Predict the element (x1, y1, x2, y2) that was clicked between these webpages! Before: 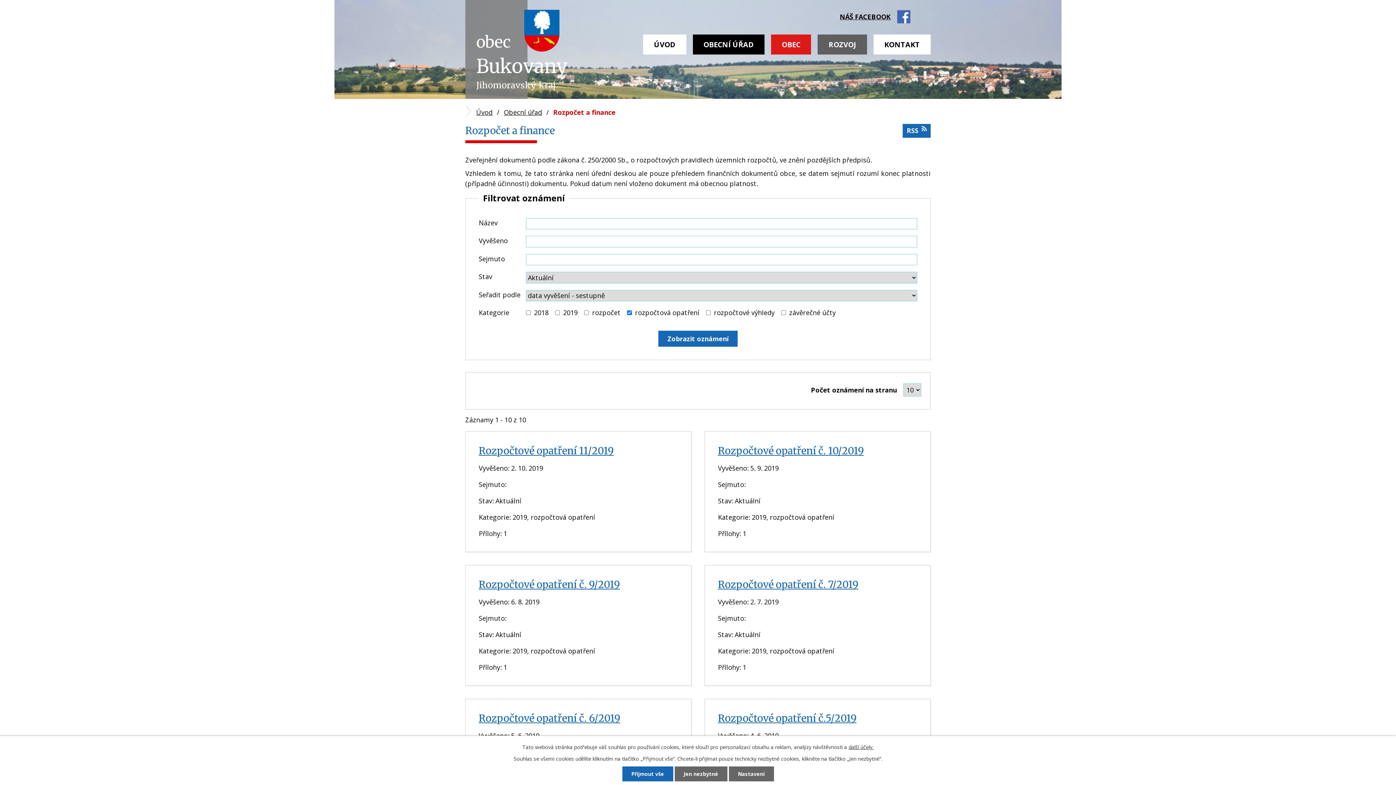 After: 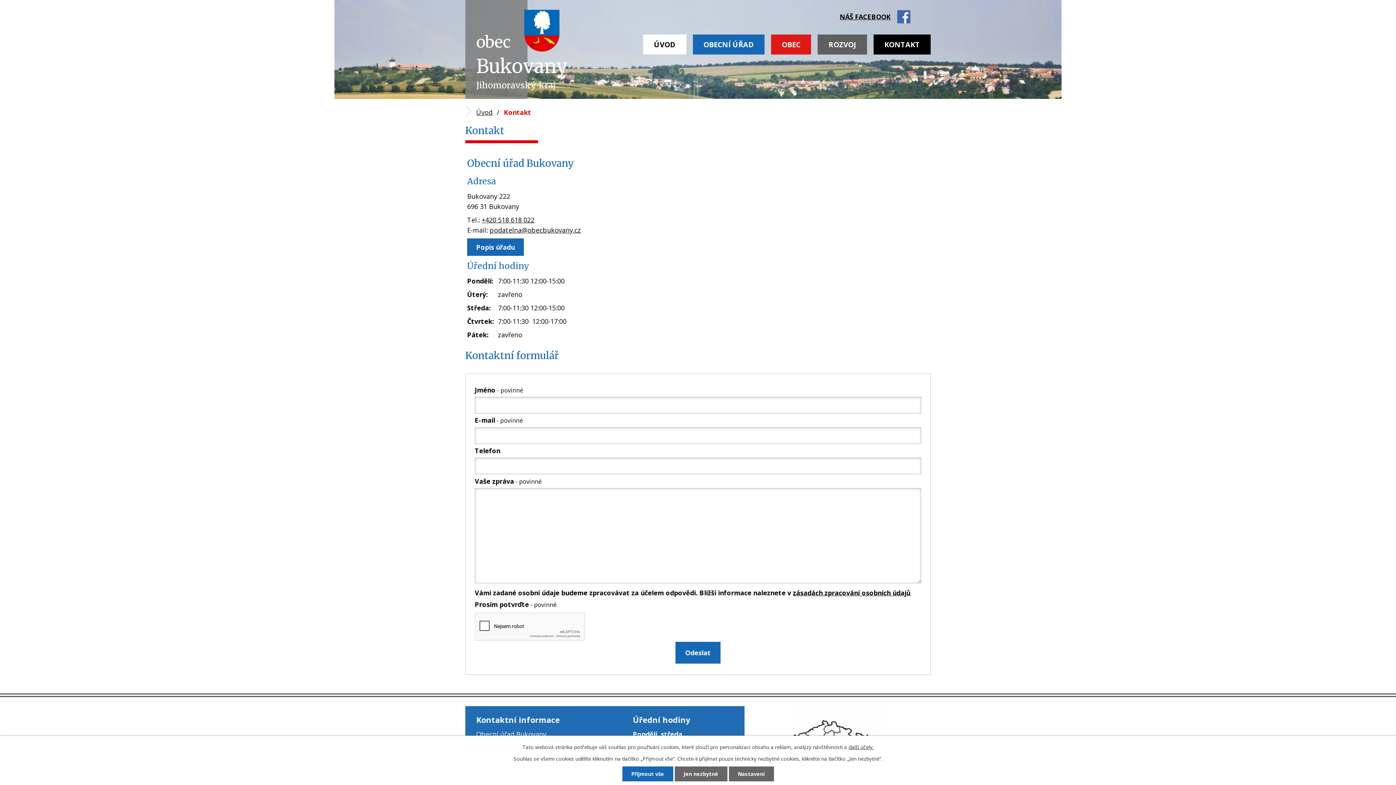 Action: label: KONTAKT bbox: (873, 34, 930, 54)